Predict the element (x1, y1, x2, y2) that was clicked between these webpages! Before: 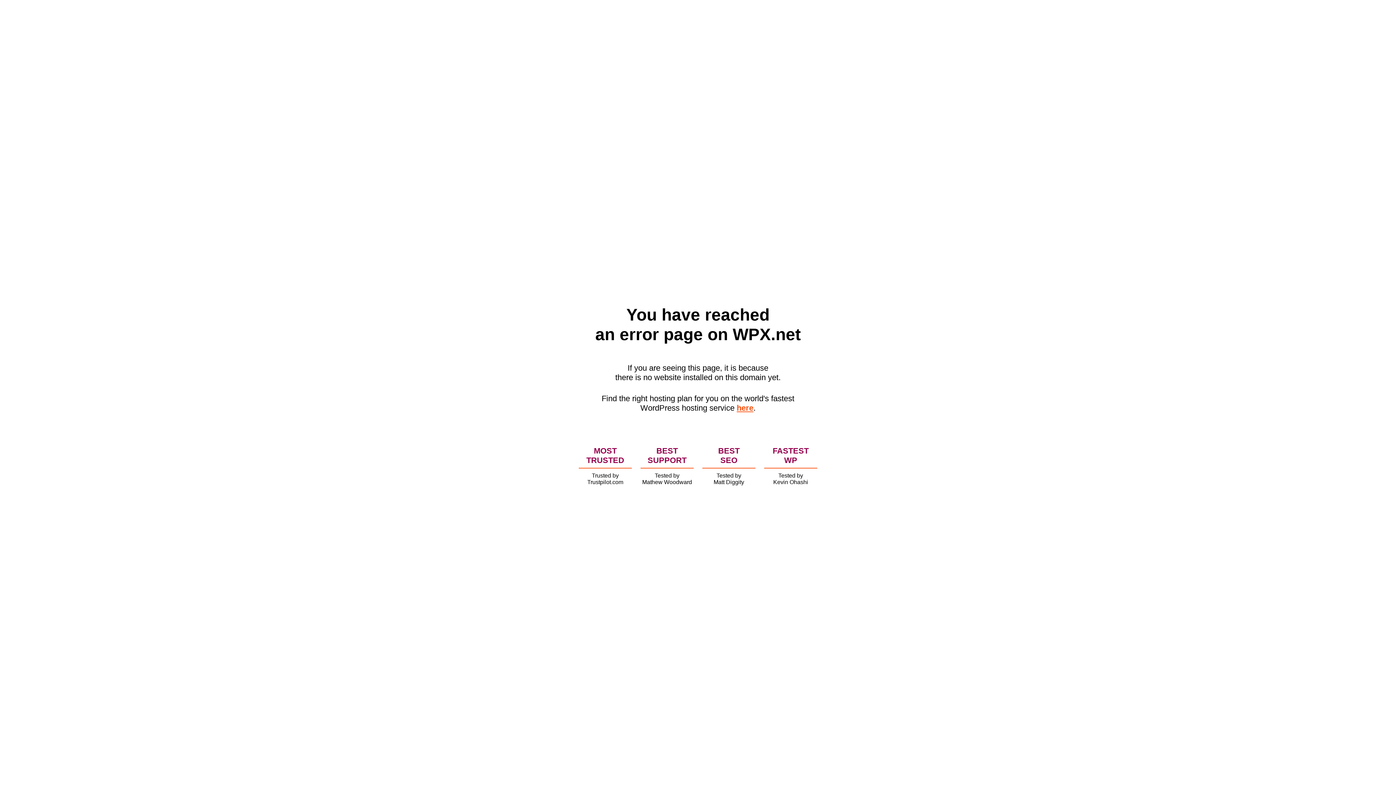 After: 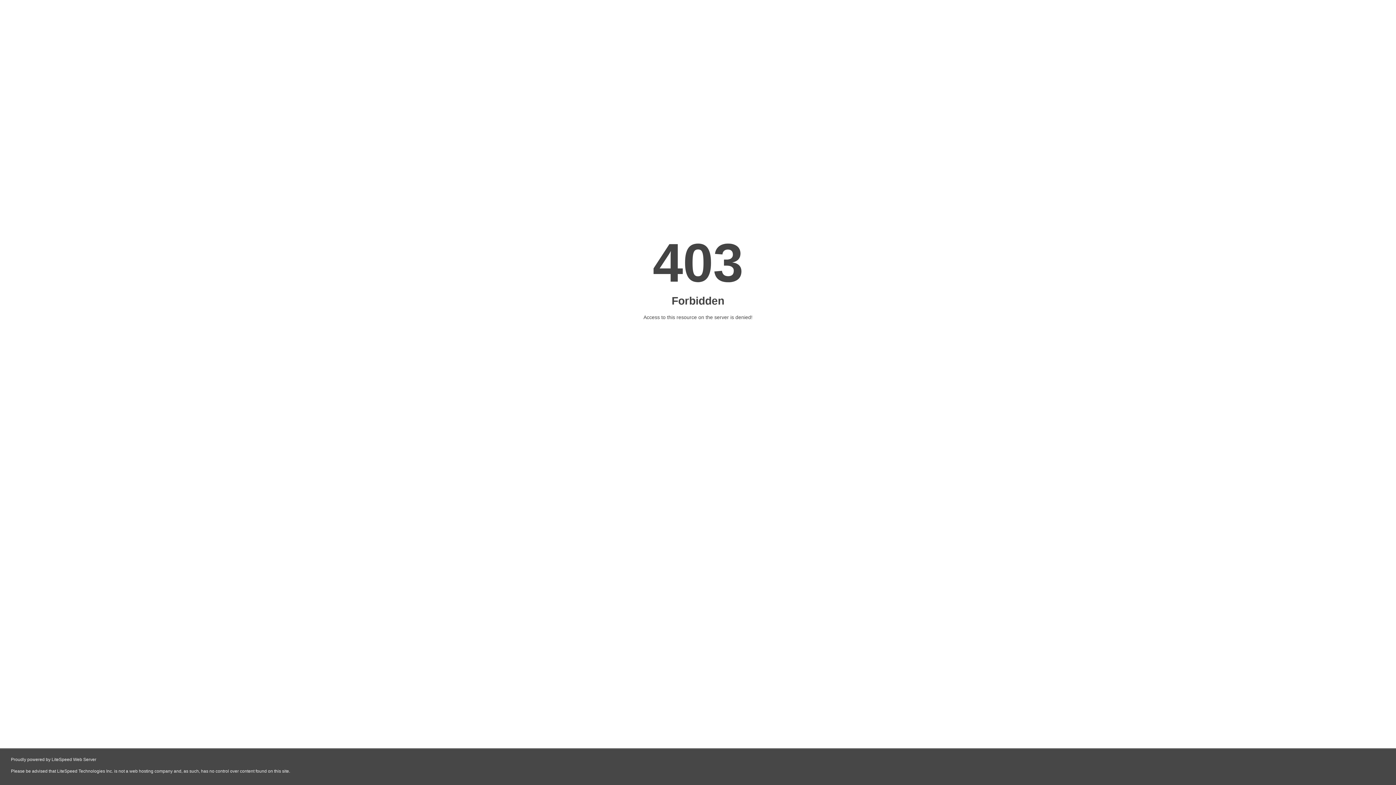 Action: label: here bbox: (736, 403, 753, 412)